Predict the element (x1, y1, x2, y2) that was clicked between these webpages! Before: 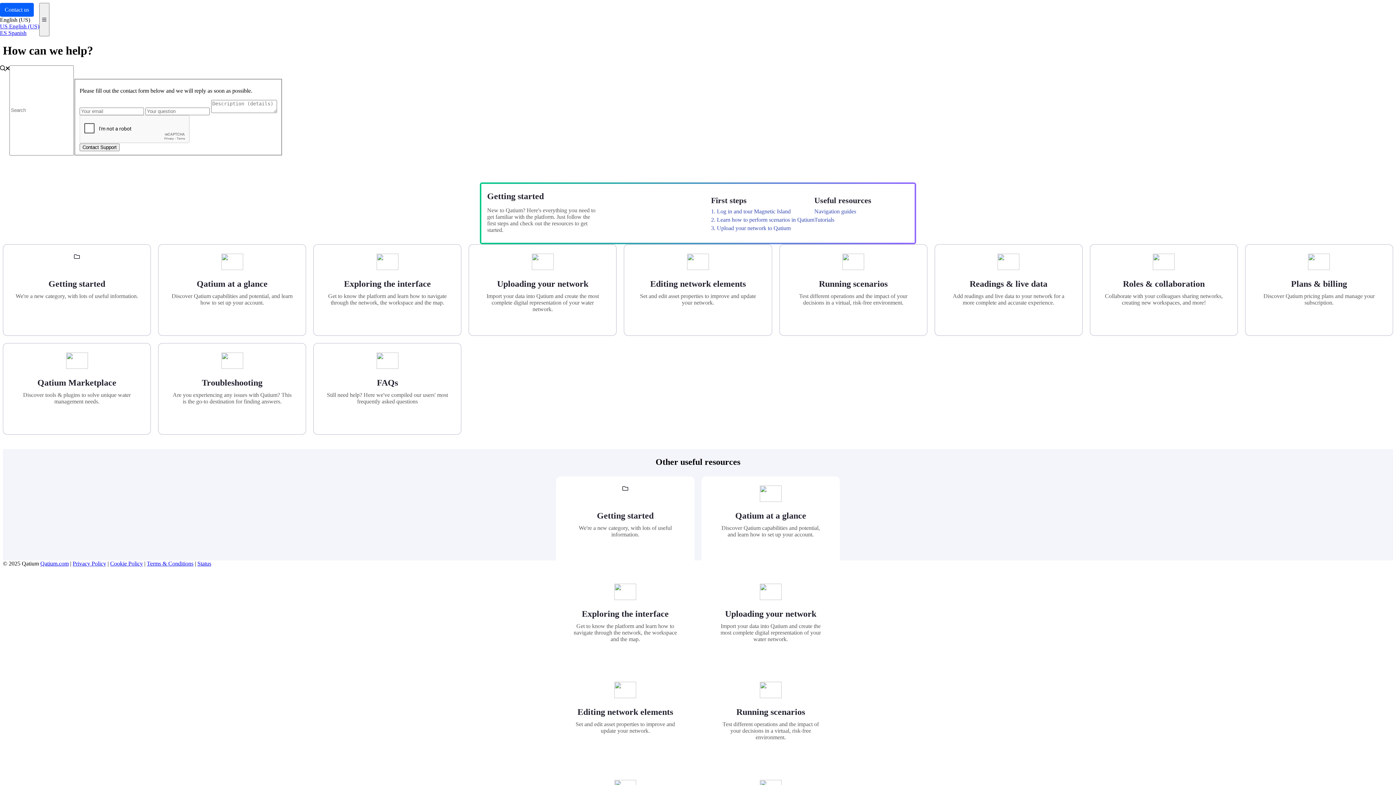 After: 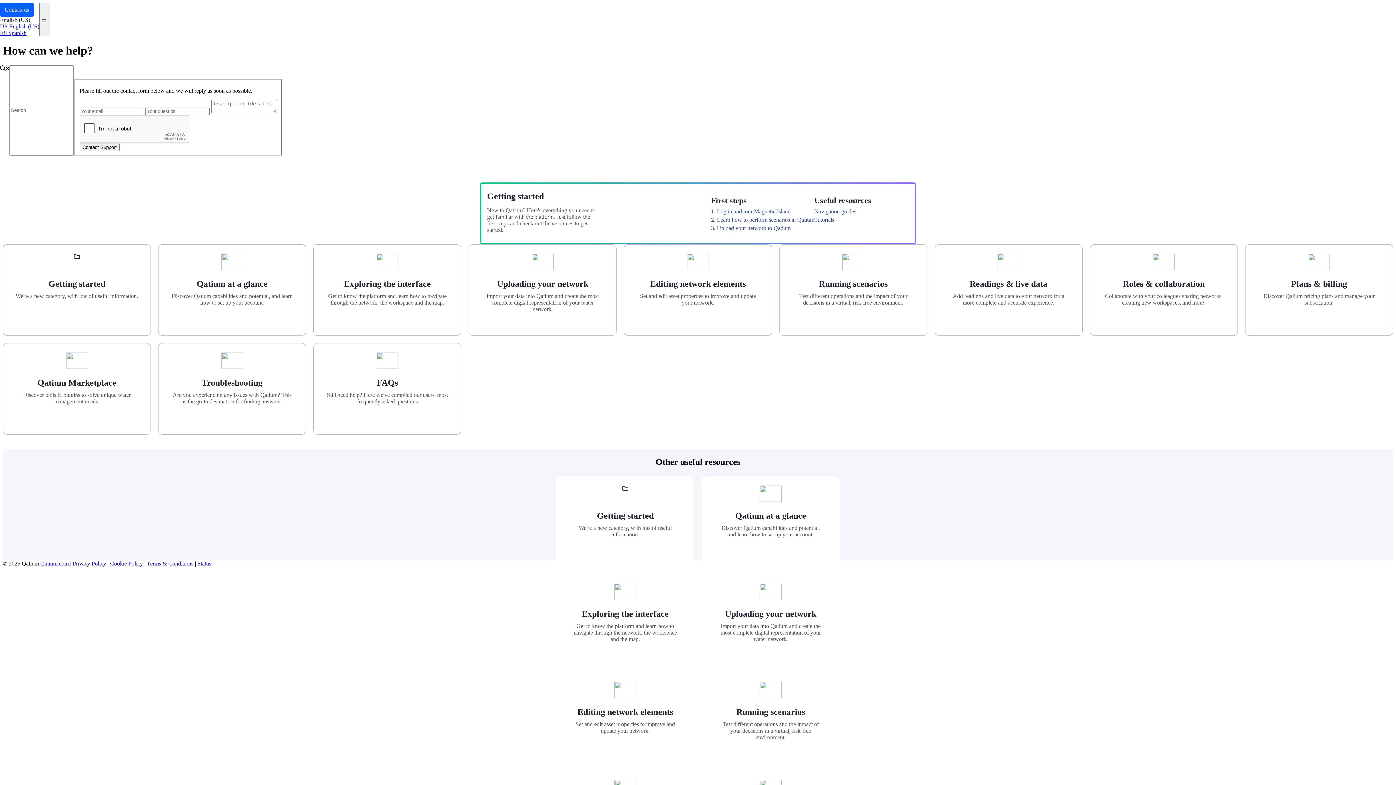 Action: bbox: (72, 560, 106, 566) label: Privacy Policy